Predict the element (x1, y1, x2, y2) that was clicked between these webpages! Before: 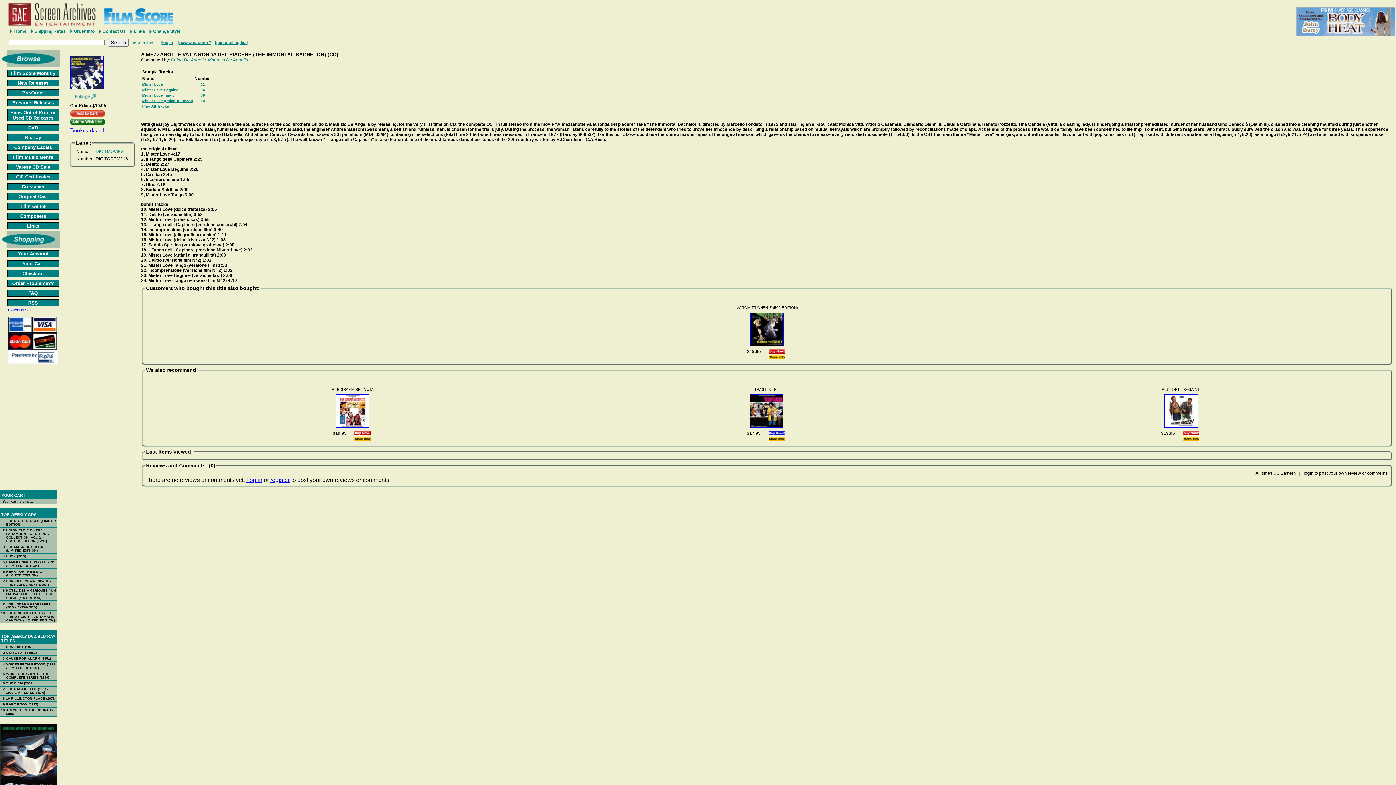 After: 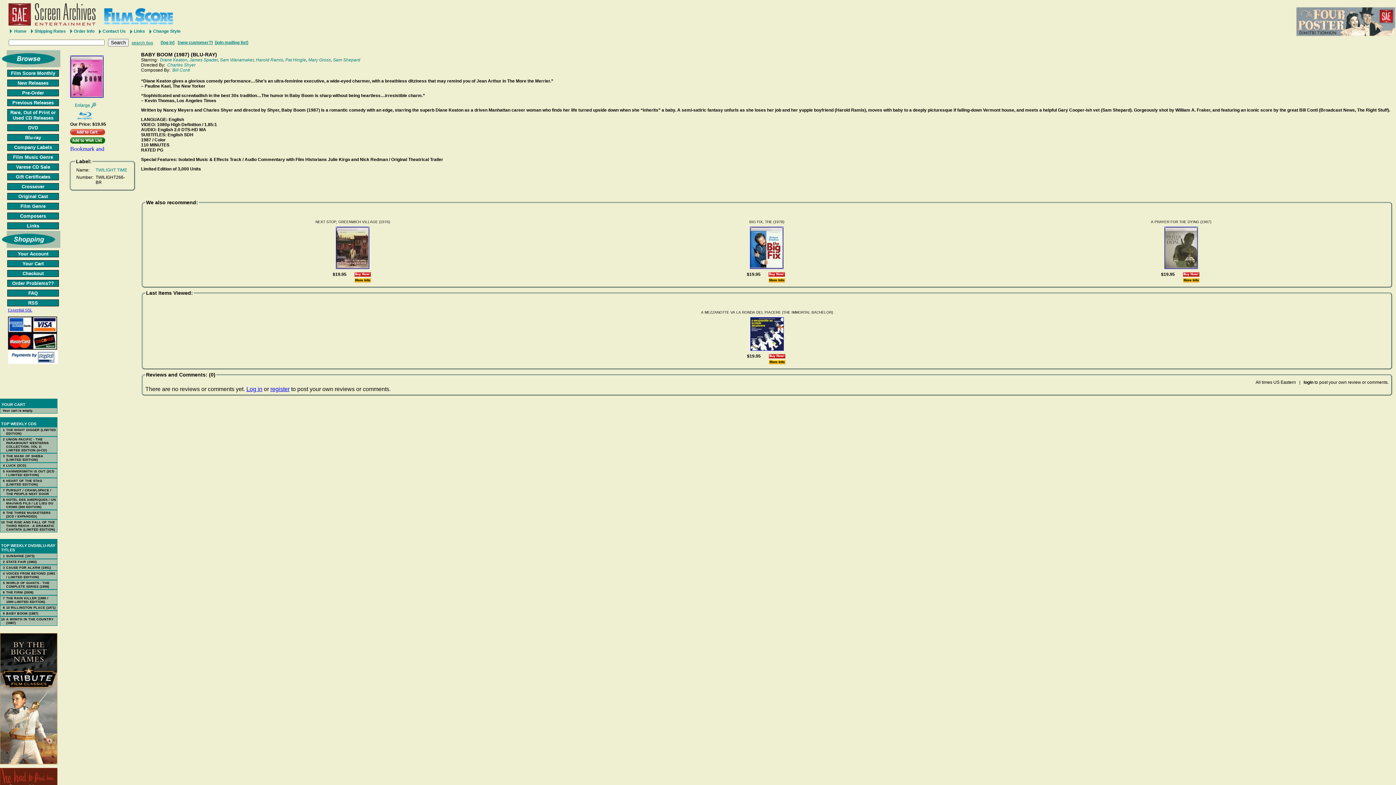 Action: bbox: (6, 702, 38, 706) label: BABY BOOM (1987)